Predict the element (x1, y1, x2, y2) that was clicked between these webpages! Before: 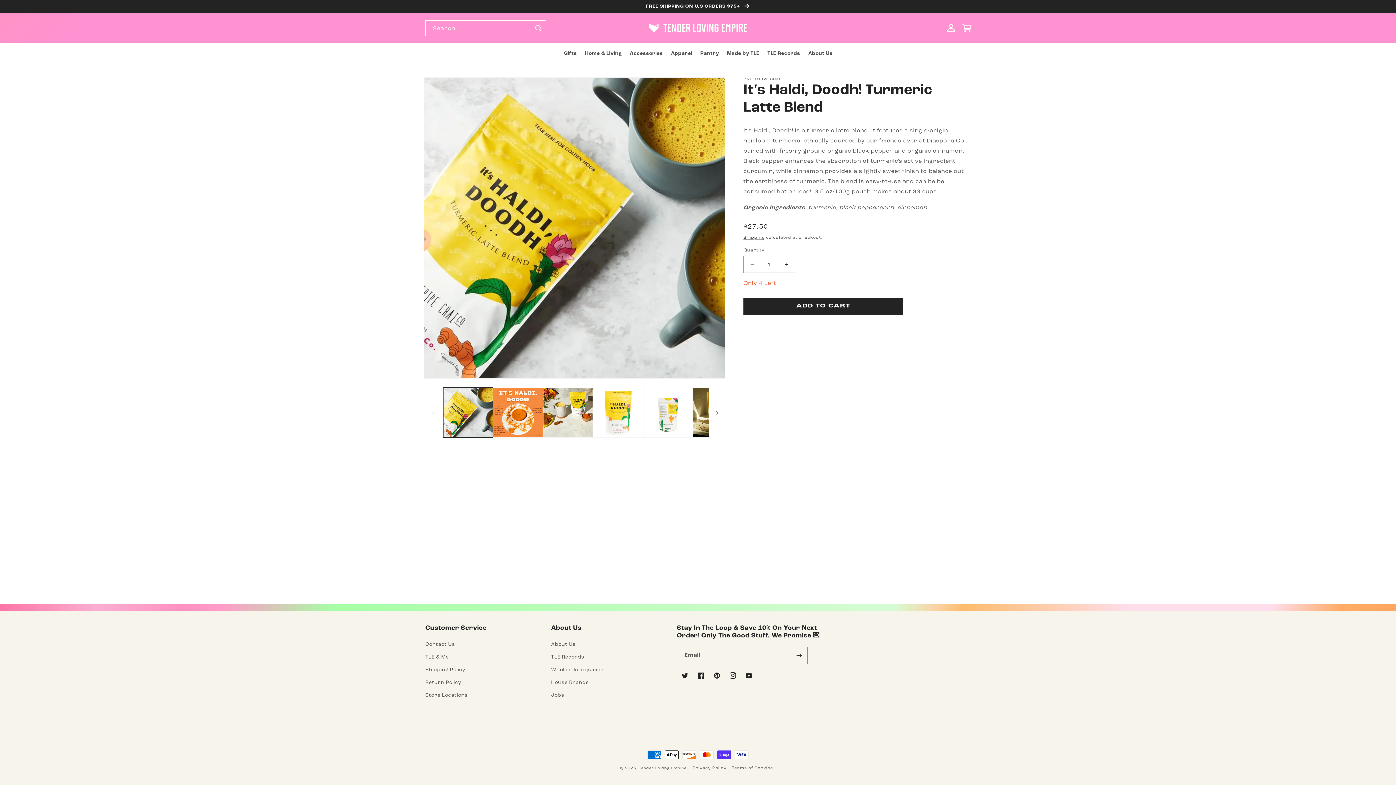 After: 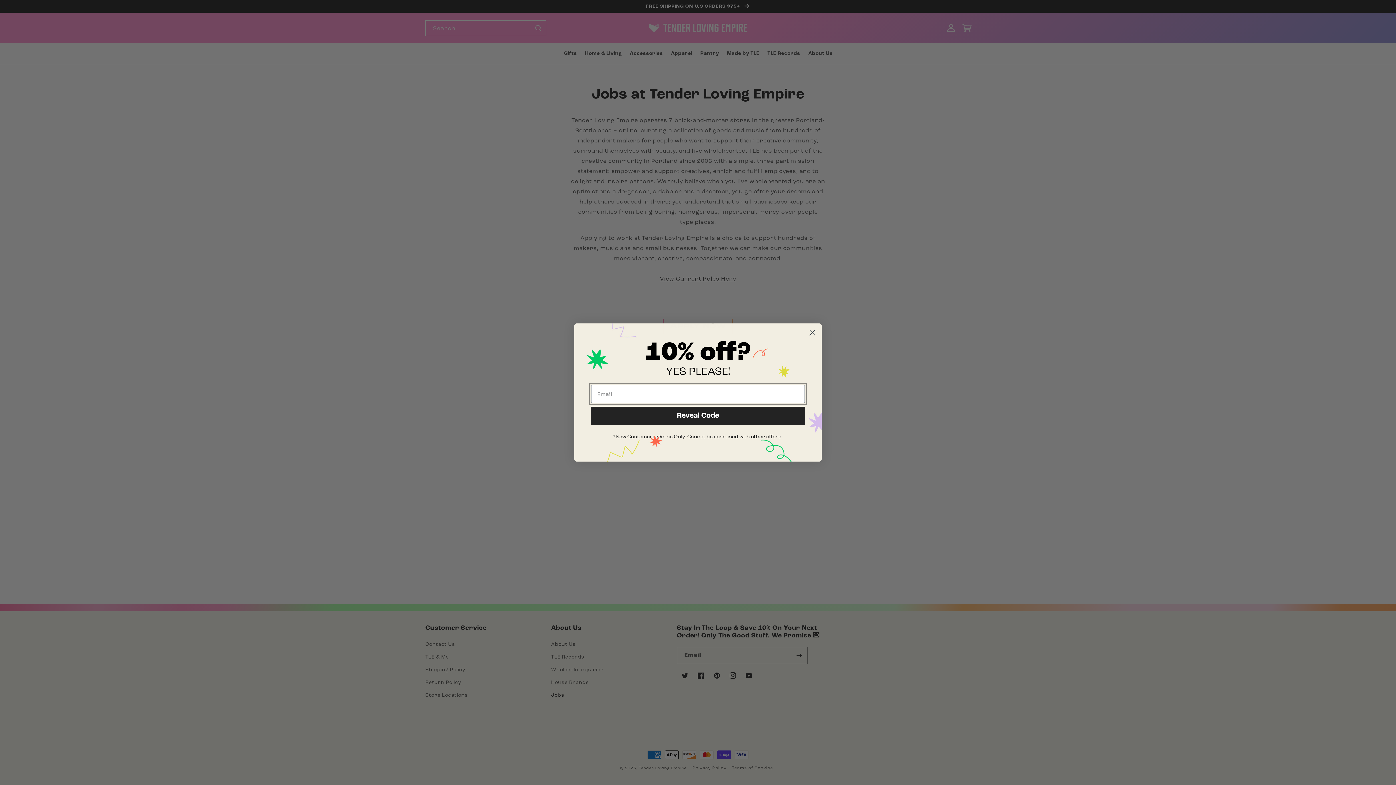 Action: bbox: (551, 689, 564, 702) label: Jobs